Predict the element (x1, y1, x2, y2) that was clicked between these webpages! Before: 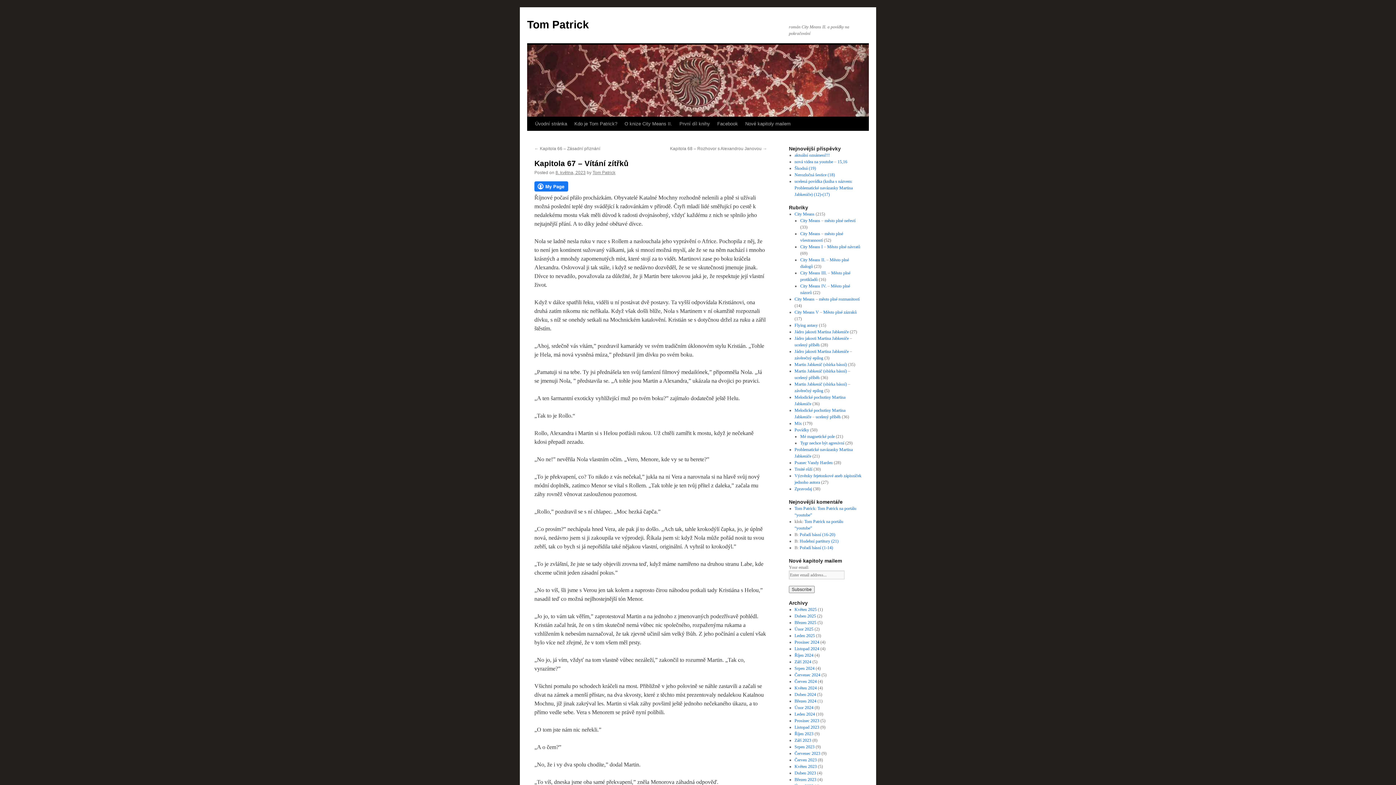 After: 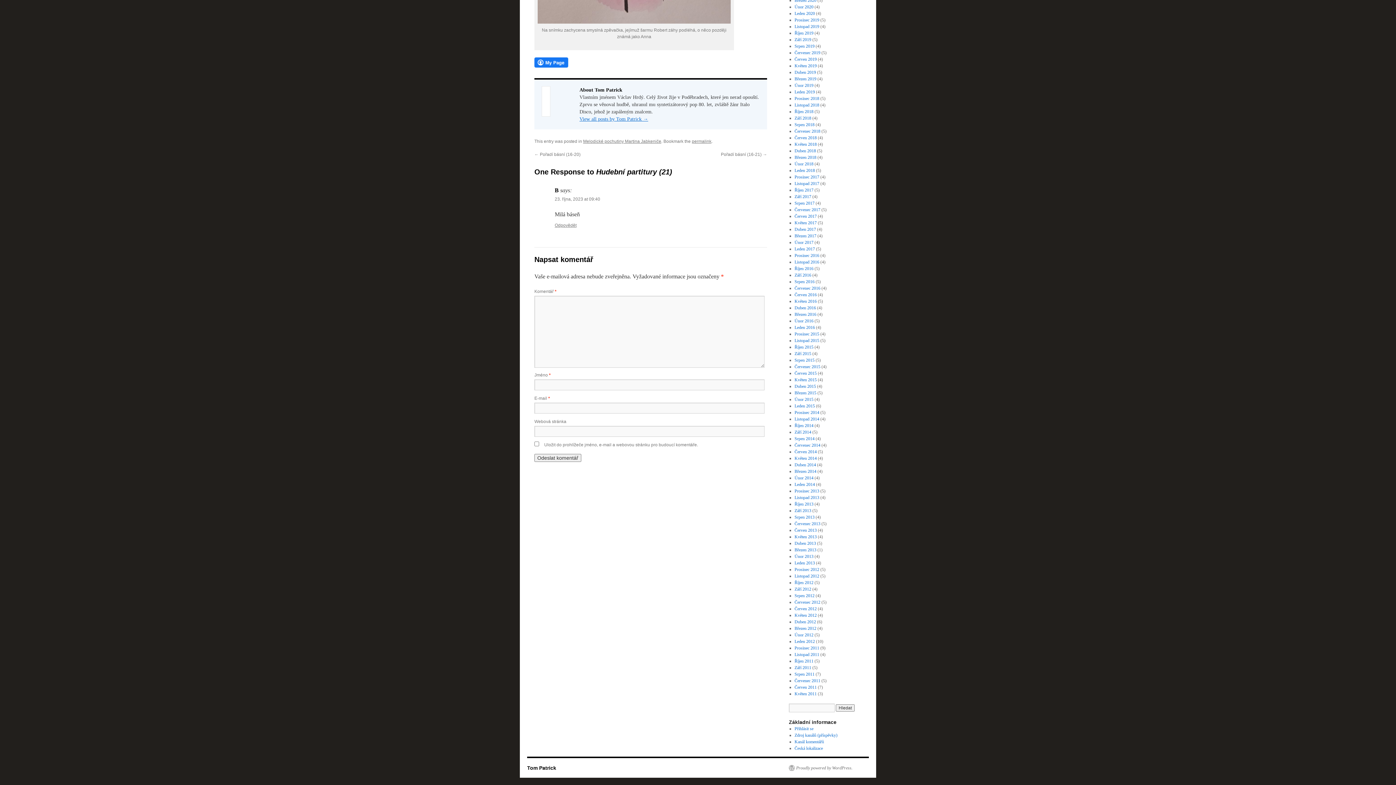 Action: label: Hudební partitury (21) bbox: (799, 538, 838, 544)